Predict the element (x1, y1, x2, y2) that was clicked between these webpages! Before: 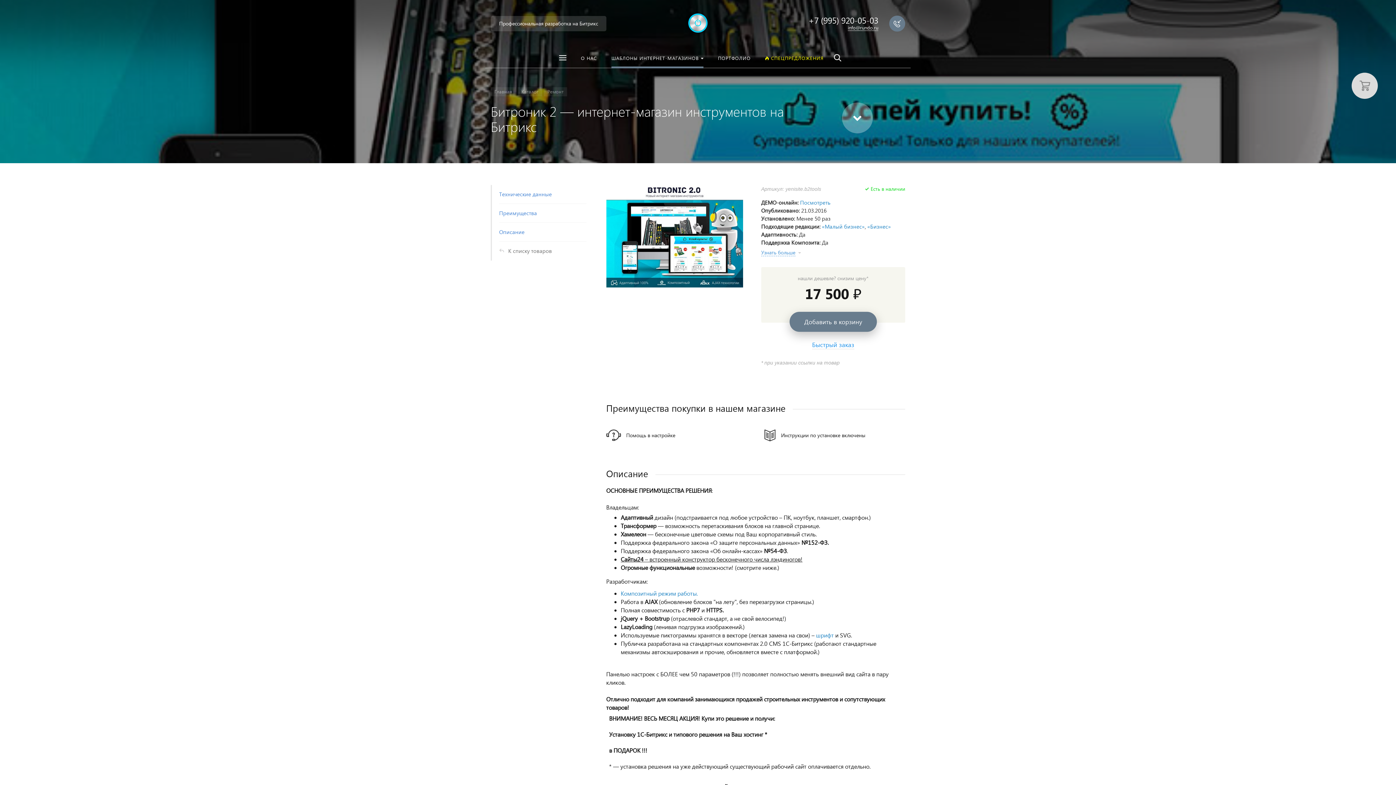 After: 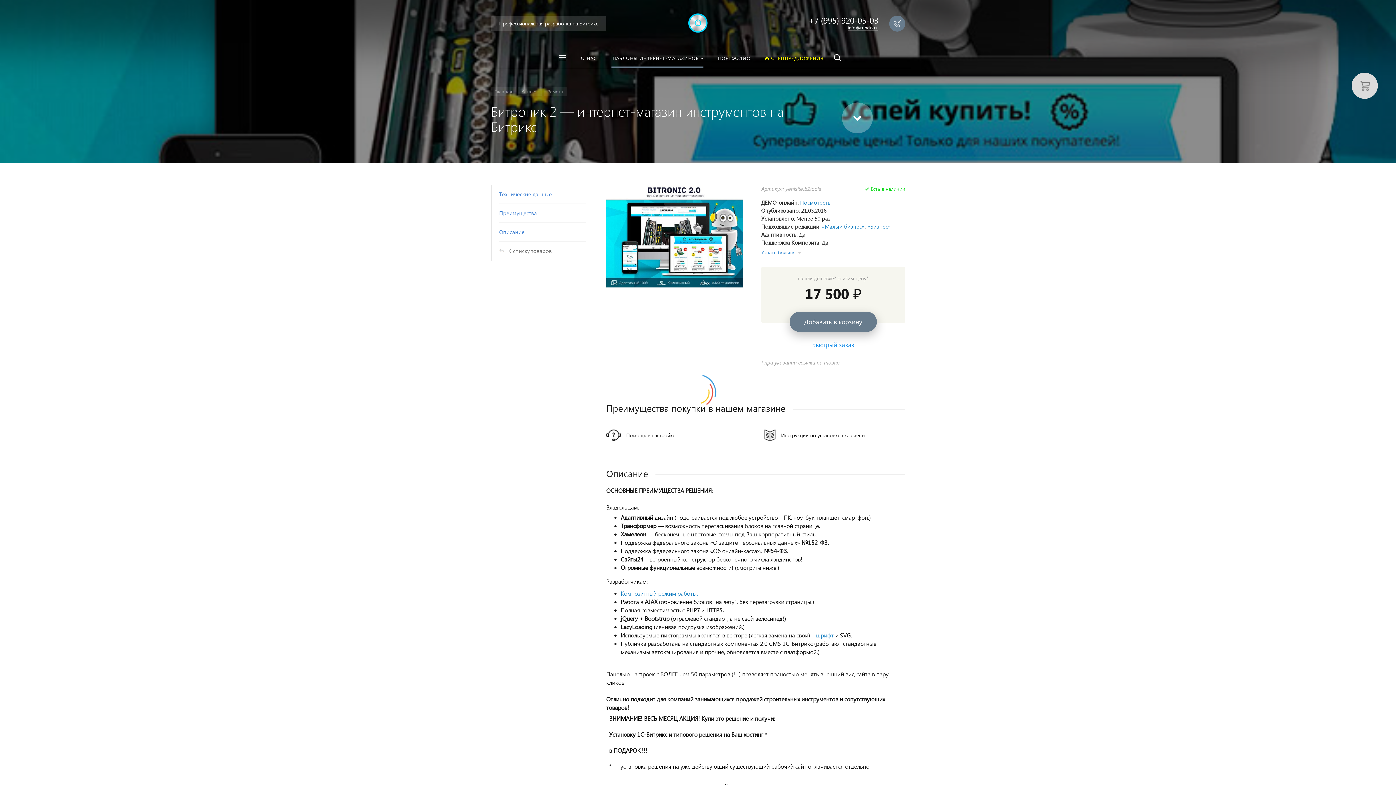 Action: bbox: (812, 341, 854, 349) label: Быстрый заказ